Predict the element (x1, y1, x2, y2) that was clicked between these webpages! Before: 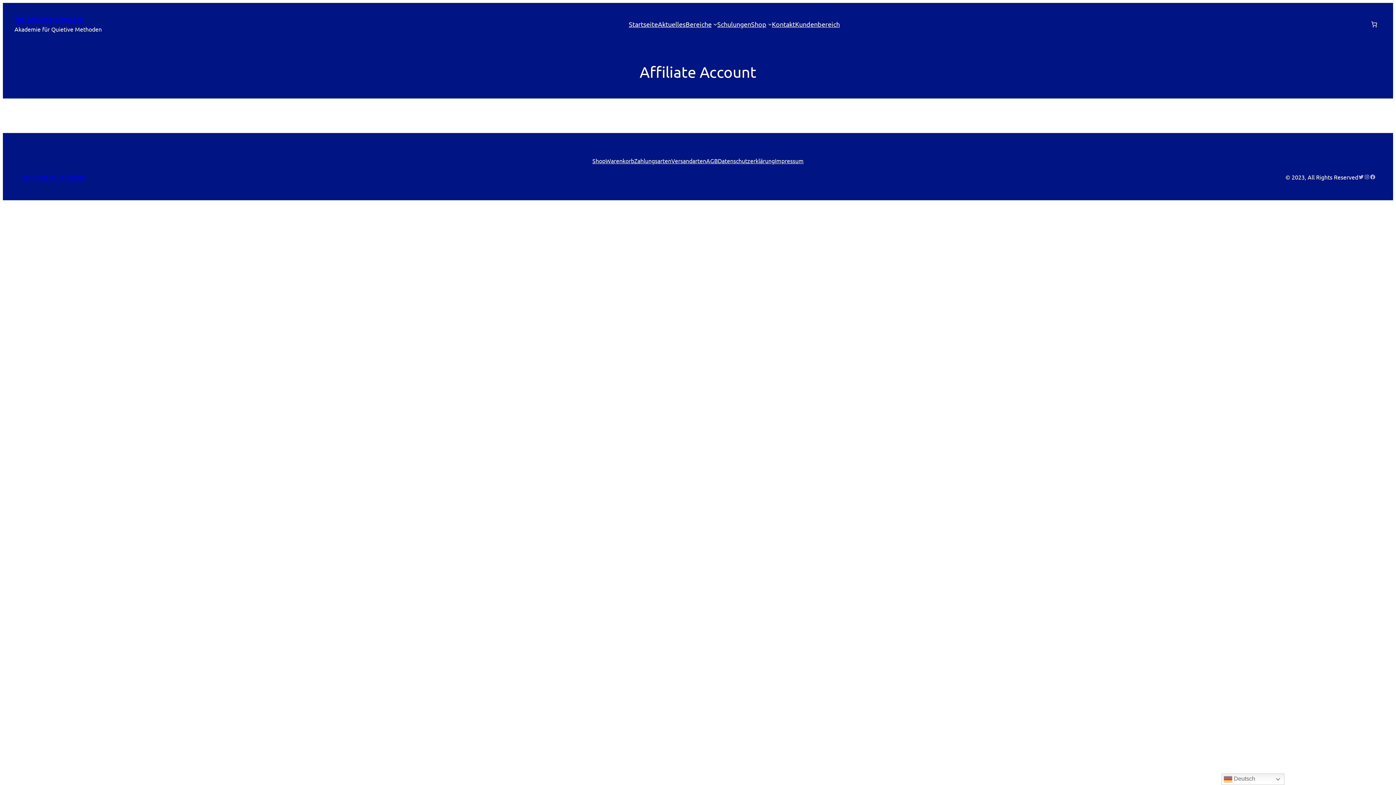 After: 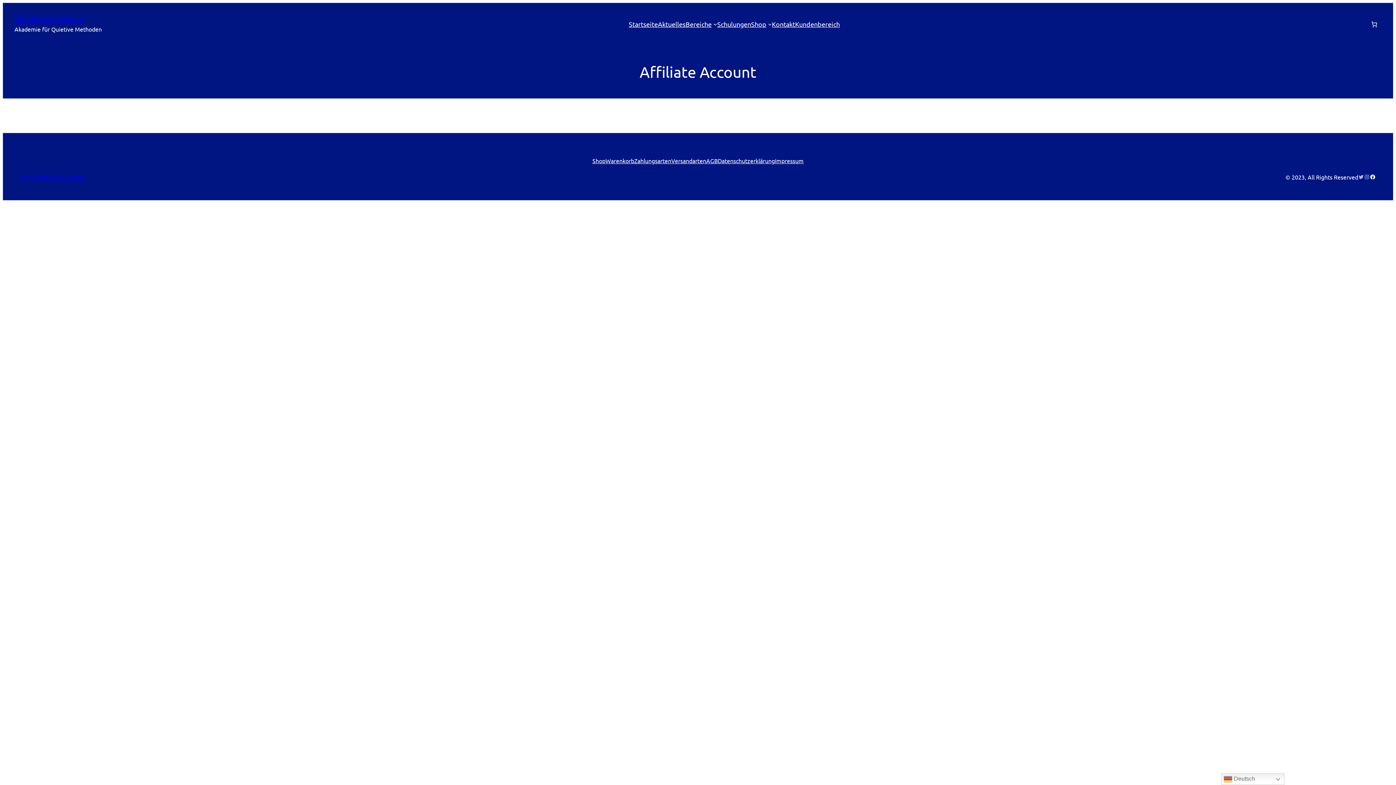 Action: label: Facebook bbox: (1370, 174, 1376, 180)